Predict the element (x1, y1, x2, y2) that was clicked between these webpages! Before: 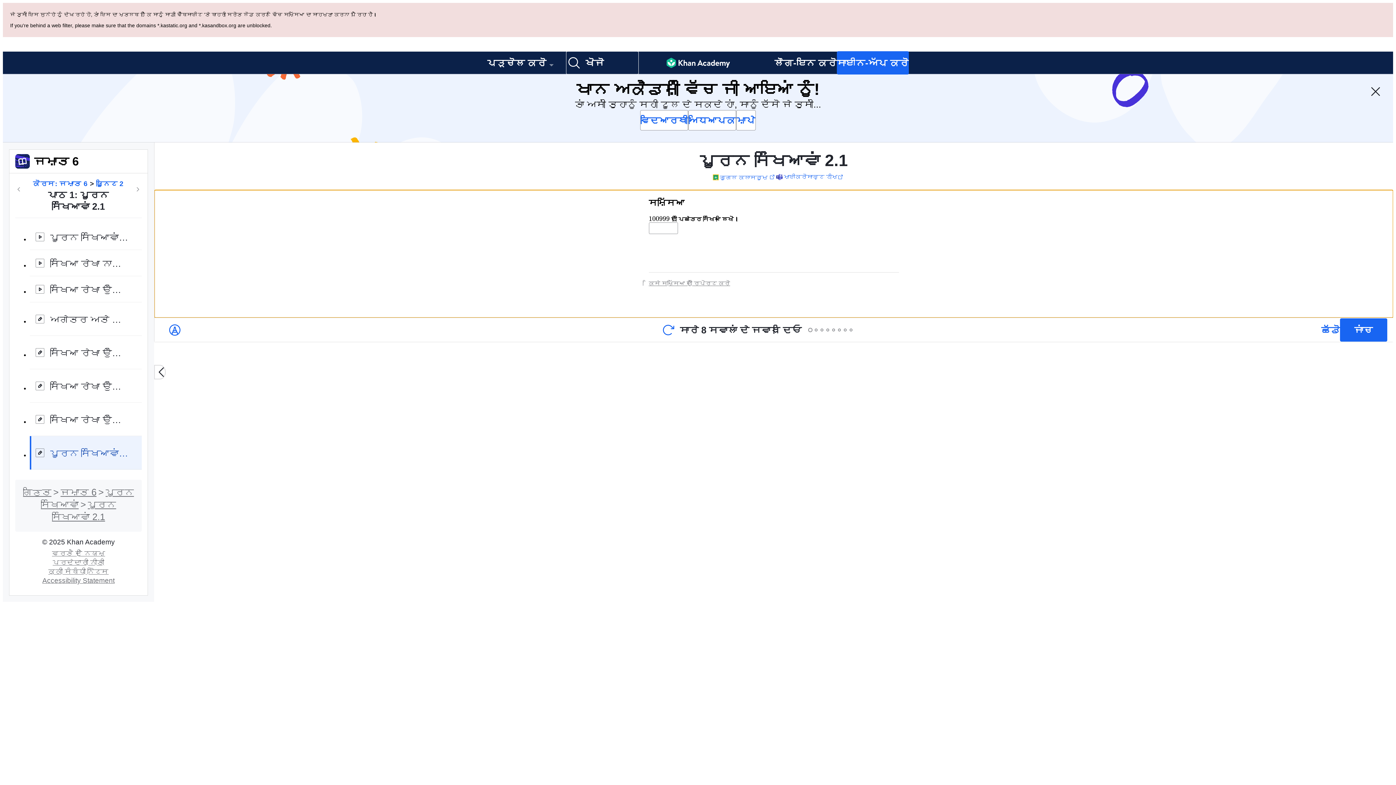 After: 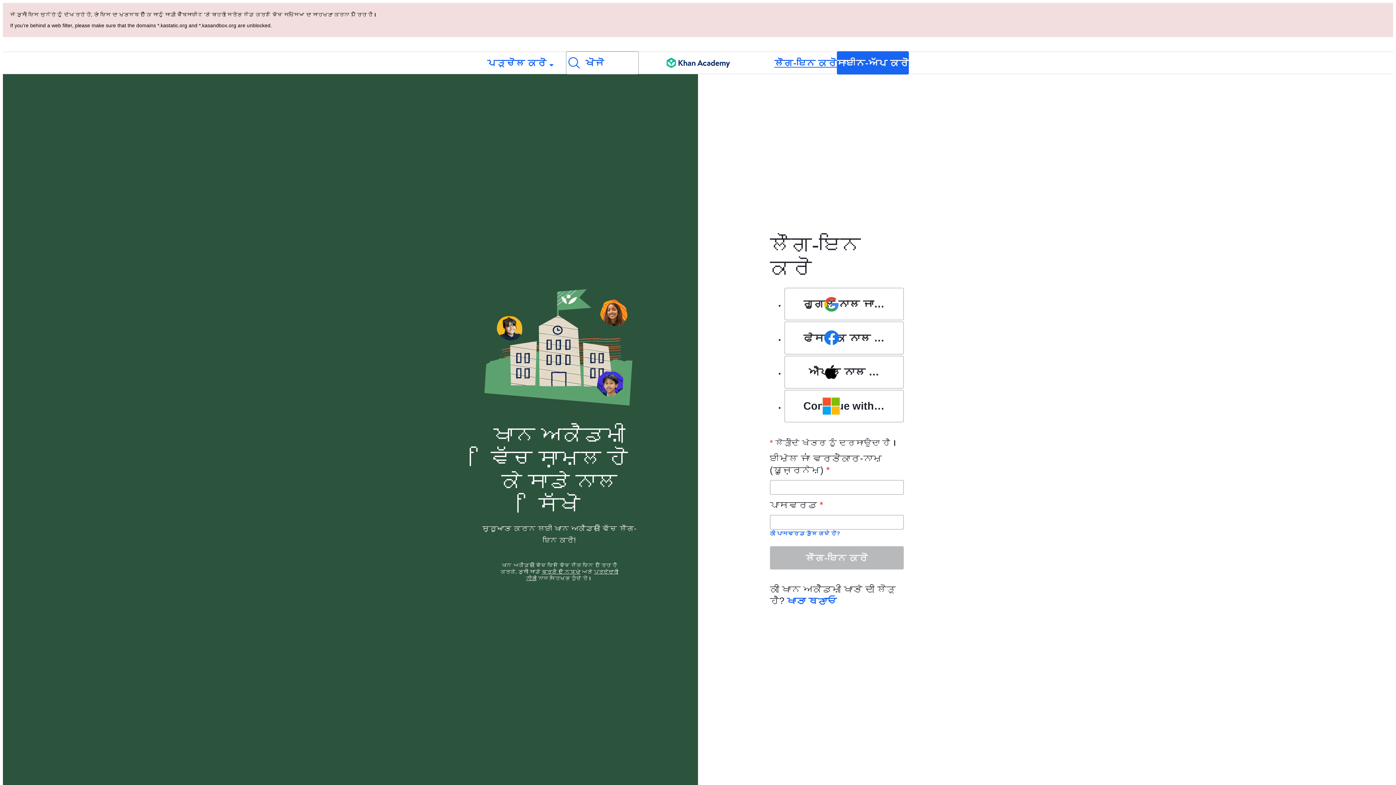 Action: bbox: (774, 52, 837, 73) label: ਲੌਗ-ਇਨ ਕਰੋ